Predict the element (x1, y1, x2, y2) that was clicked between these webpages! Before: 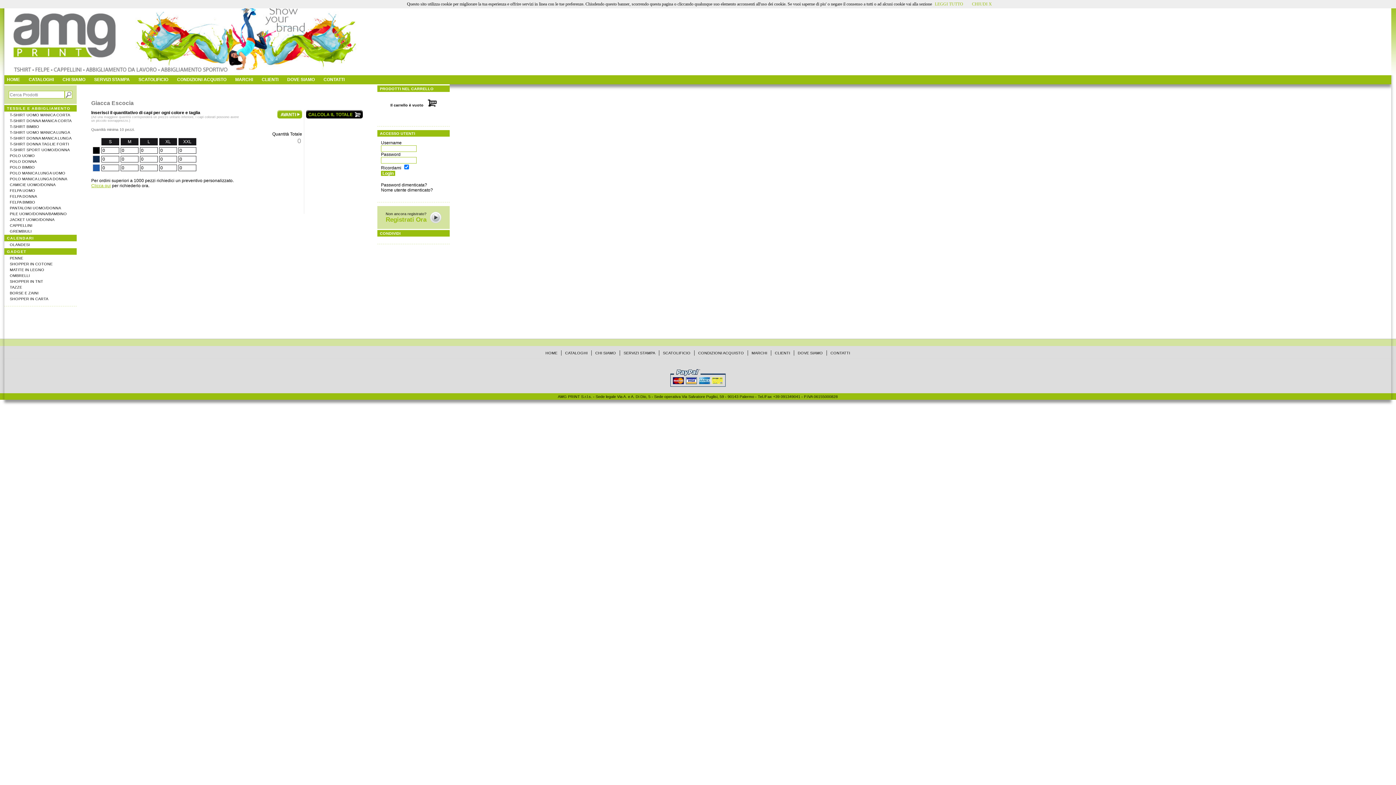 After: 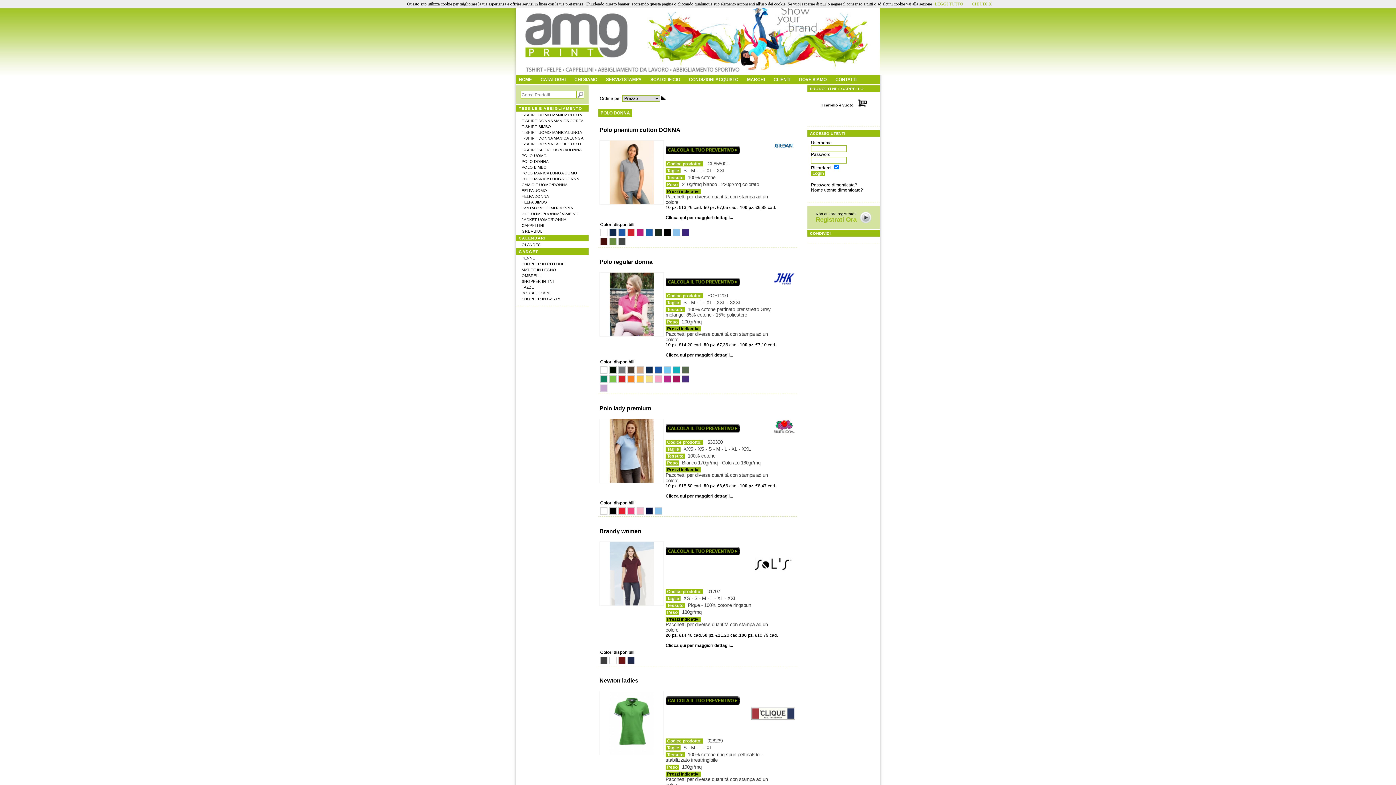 Action: label:    POLO DONNA bbox: (6, 90, 73, 94)